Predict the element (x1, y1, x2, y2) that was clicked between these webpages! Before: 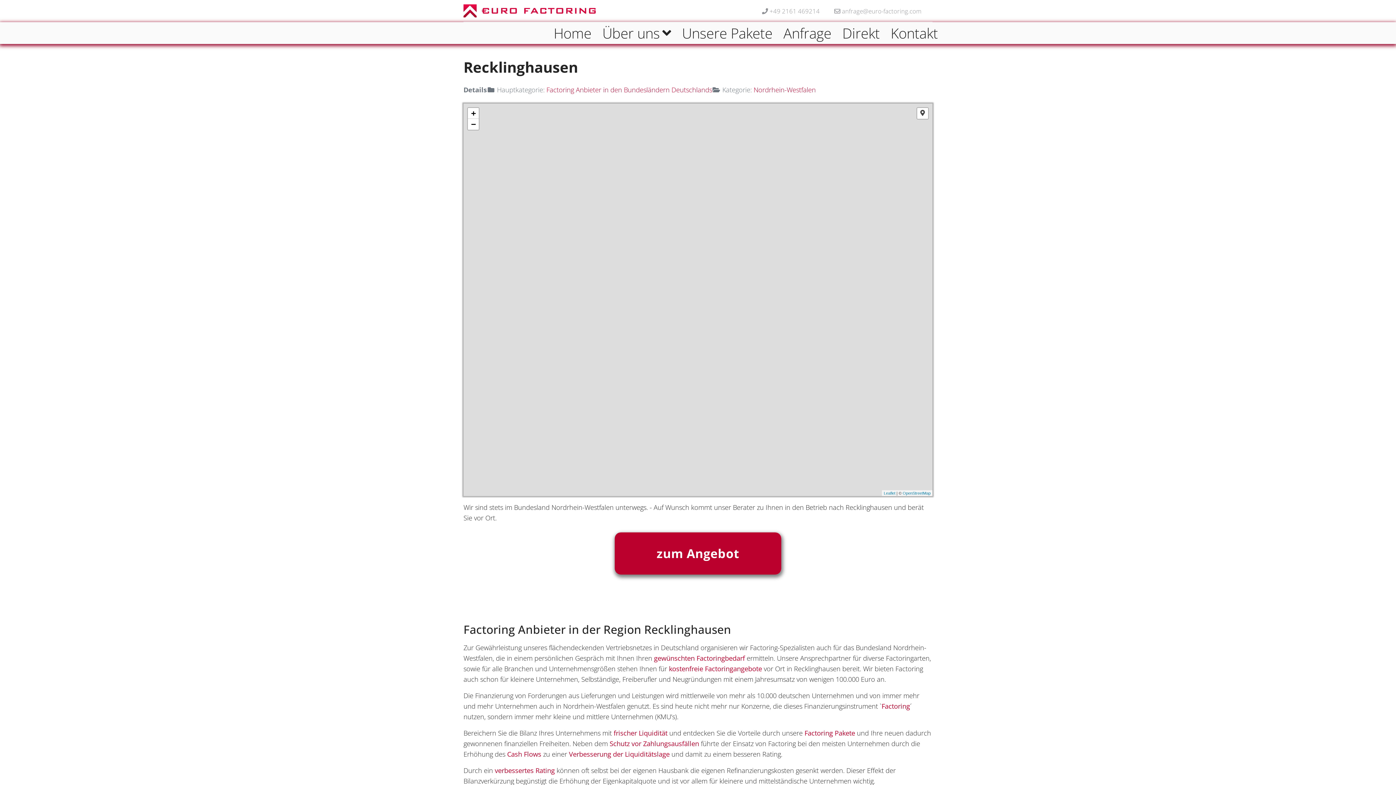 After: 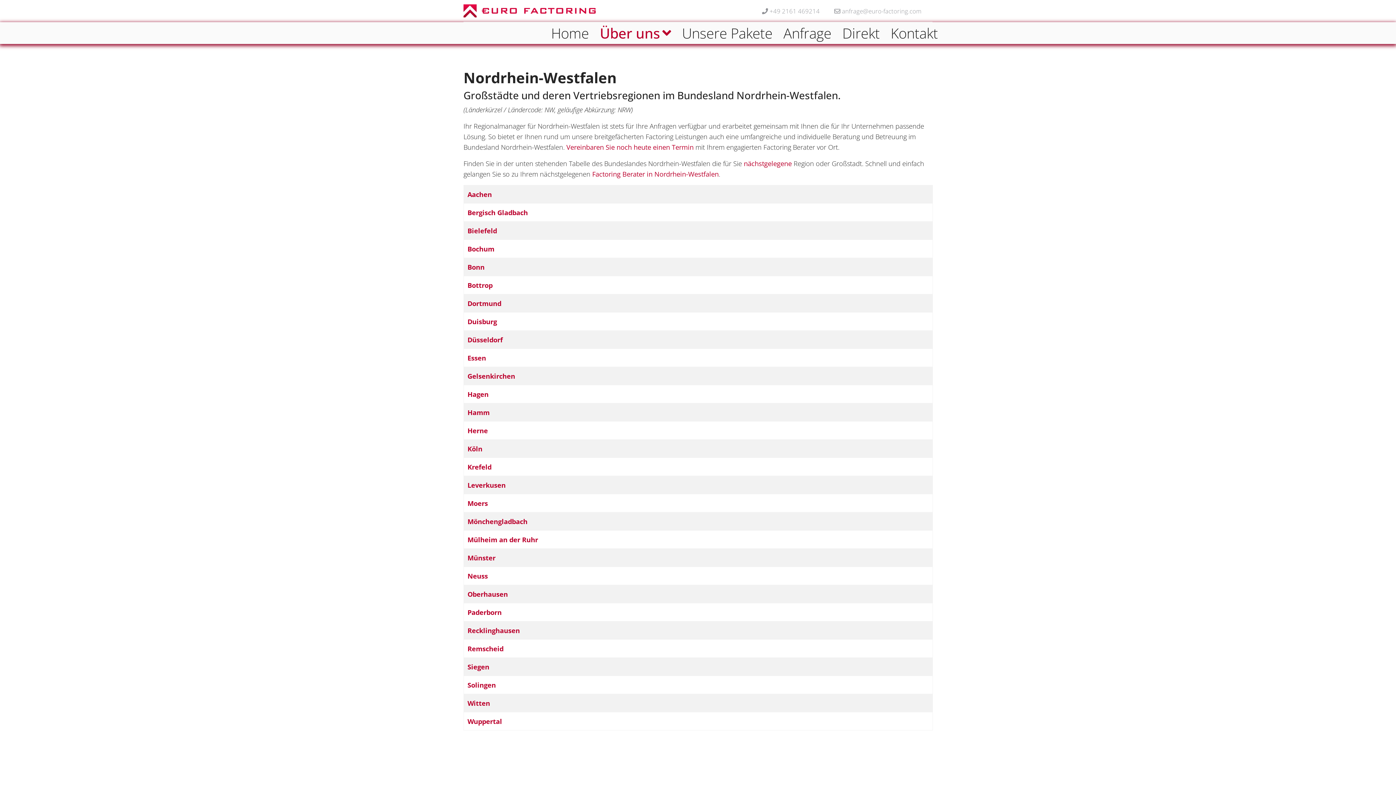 Action: bbox: (753, 85, 816, 94) label: Nordrhein-Westfalen